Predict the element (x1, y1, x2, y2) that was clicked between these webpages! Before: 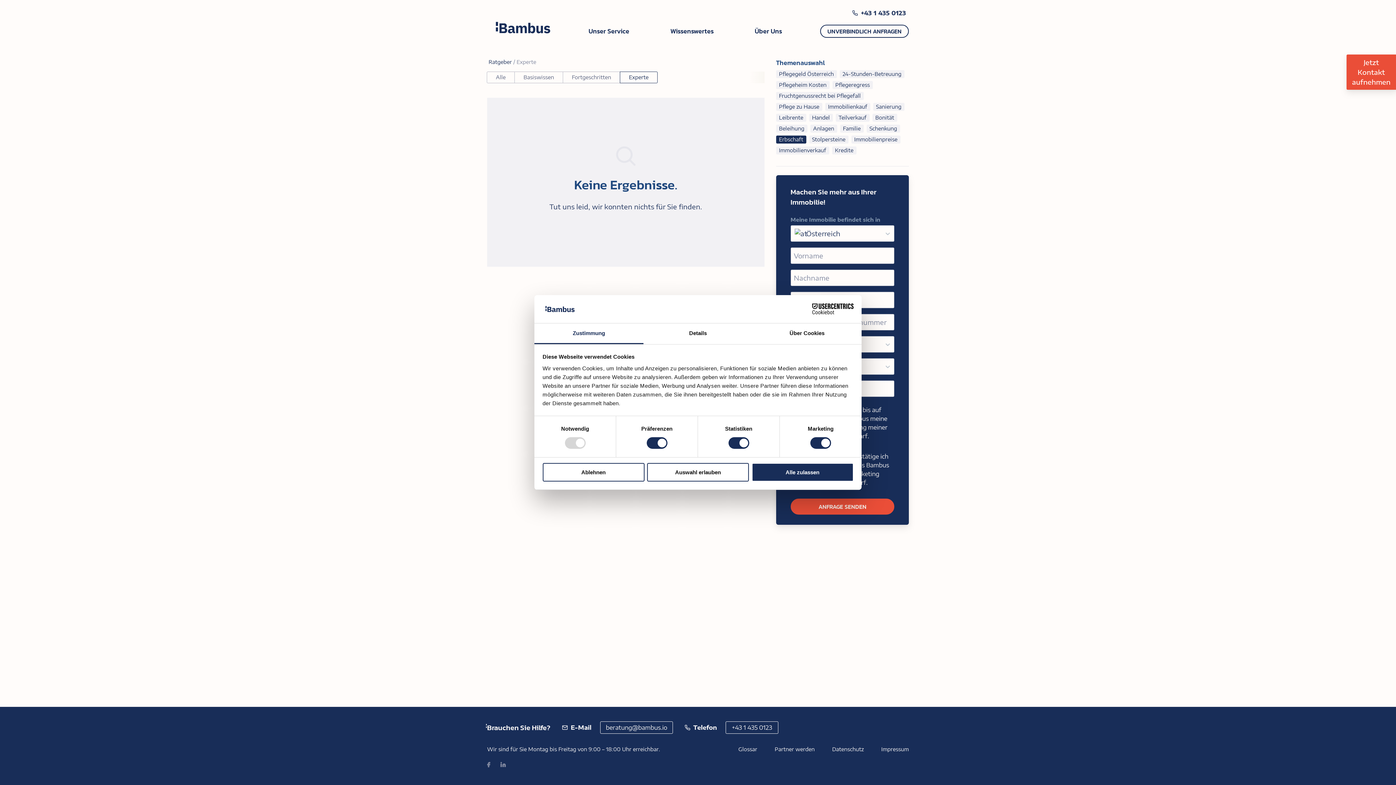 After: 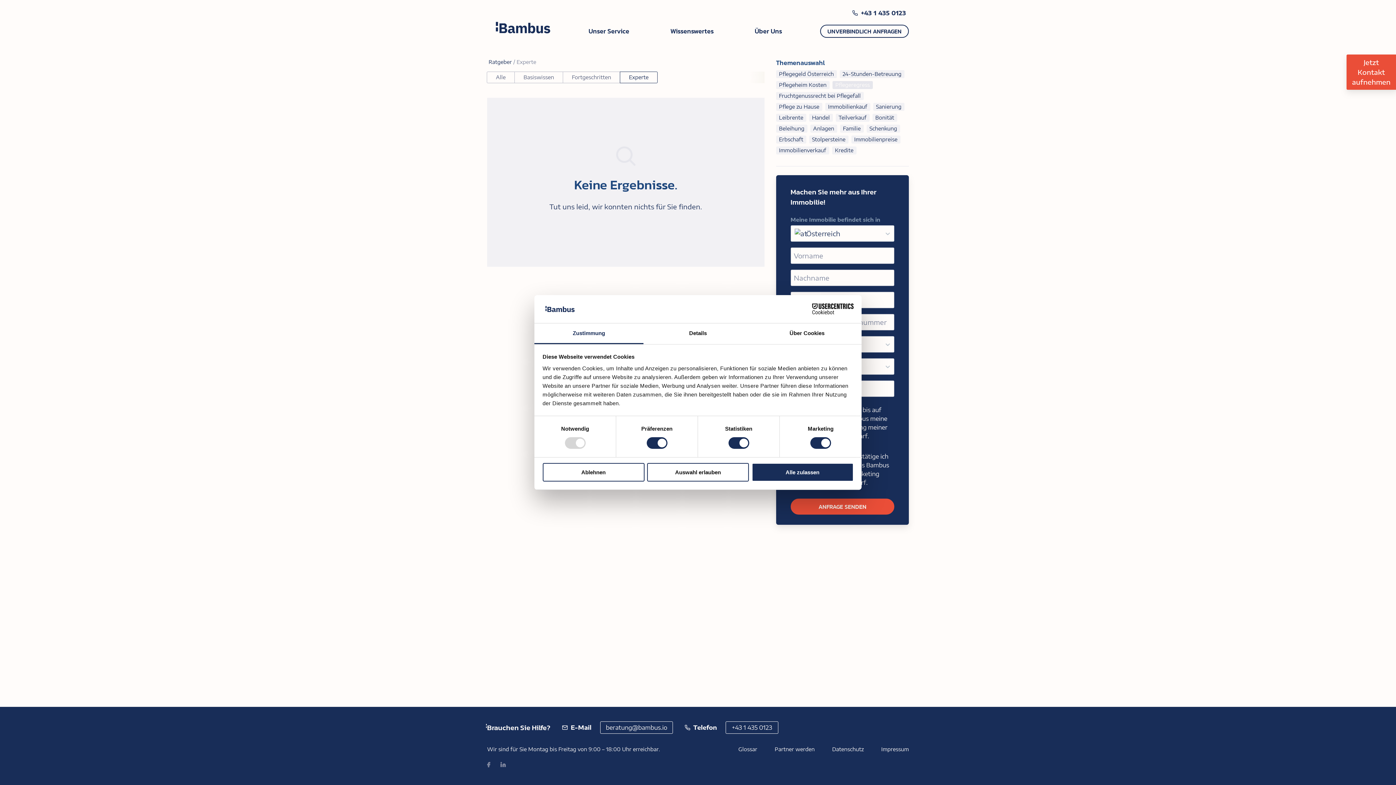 Action: label: Pflegeregress bbox: (832, 81, 872, 89)